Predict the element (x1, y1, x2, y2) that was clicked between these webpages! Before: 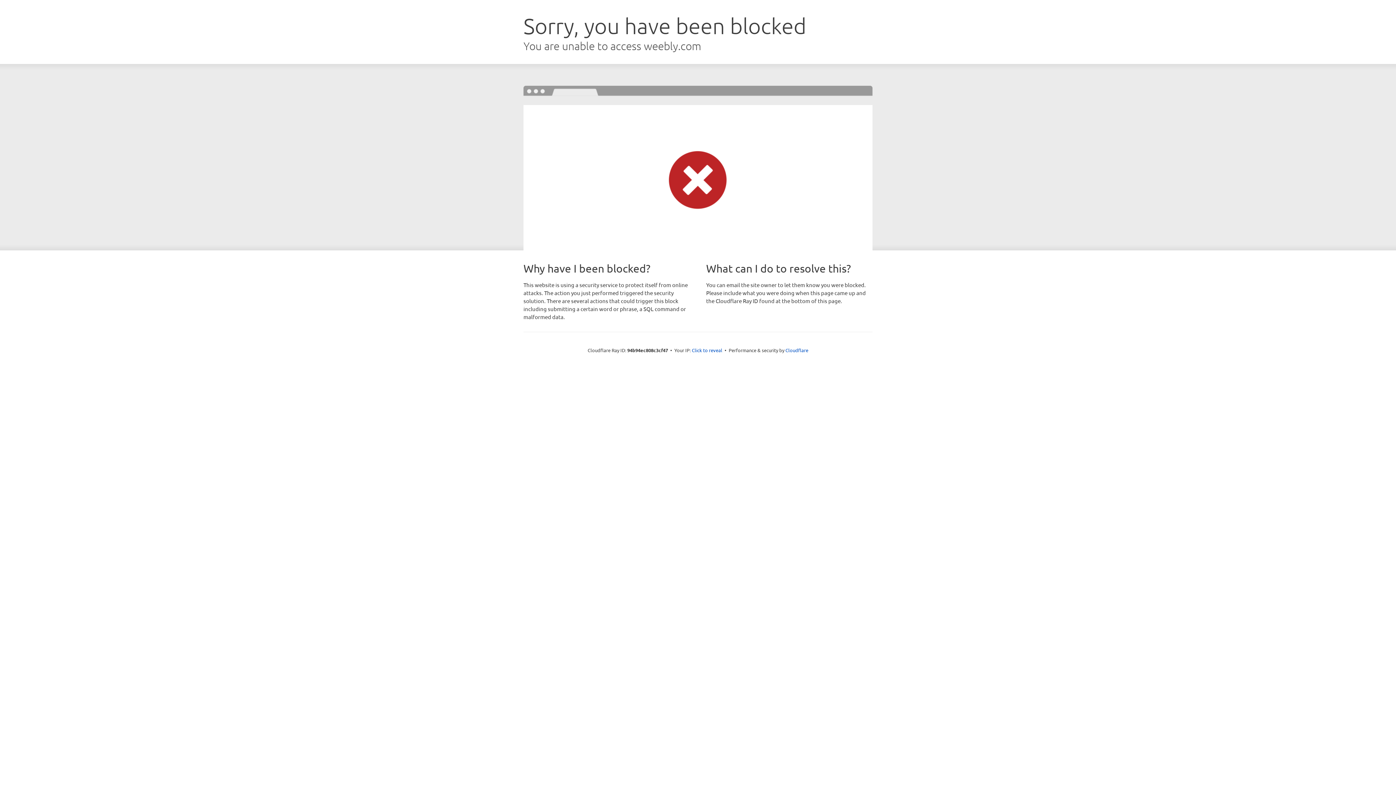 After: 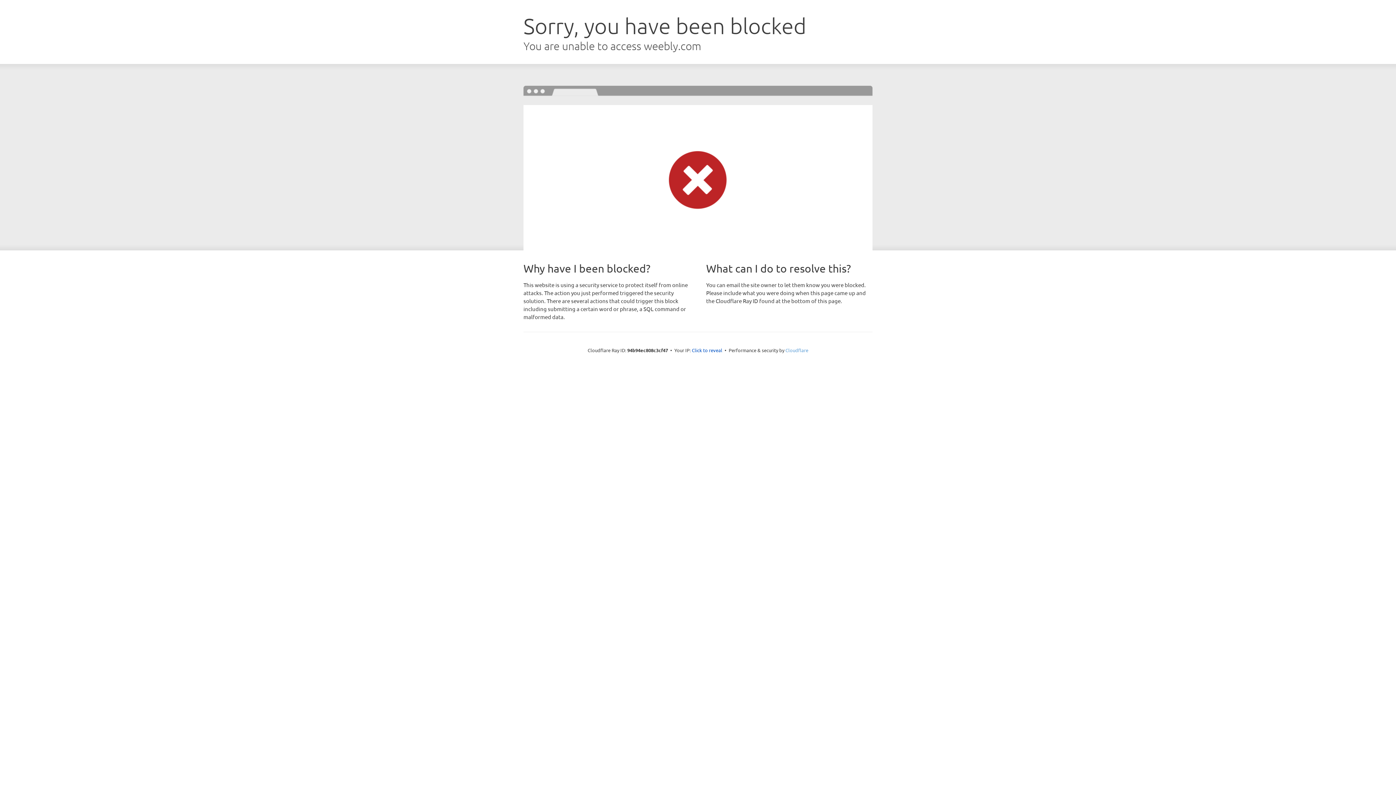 Action: label: Cloudflare bbox: (785, 347, 808, 353)